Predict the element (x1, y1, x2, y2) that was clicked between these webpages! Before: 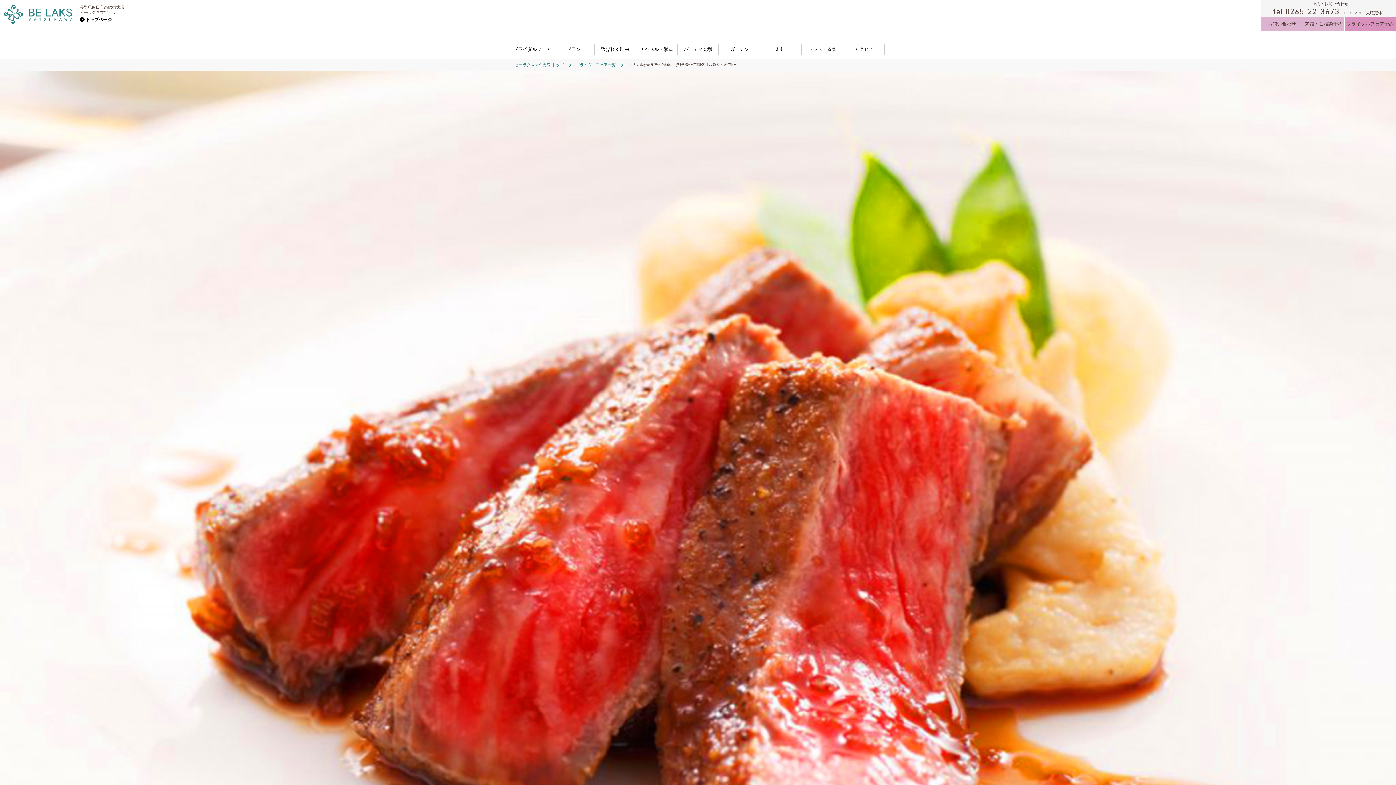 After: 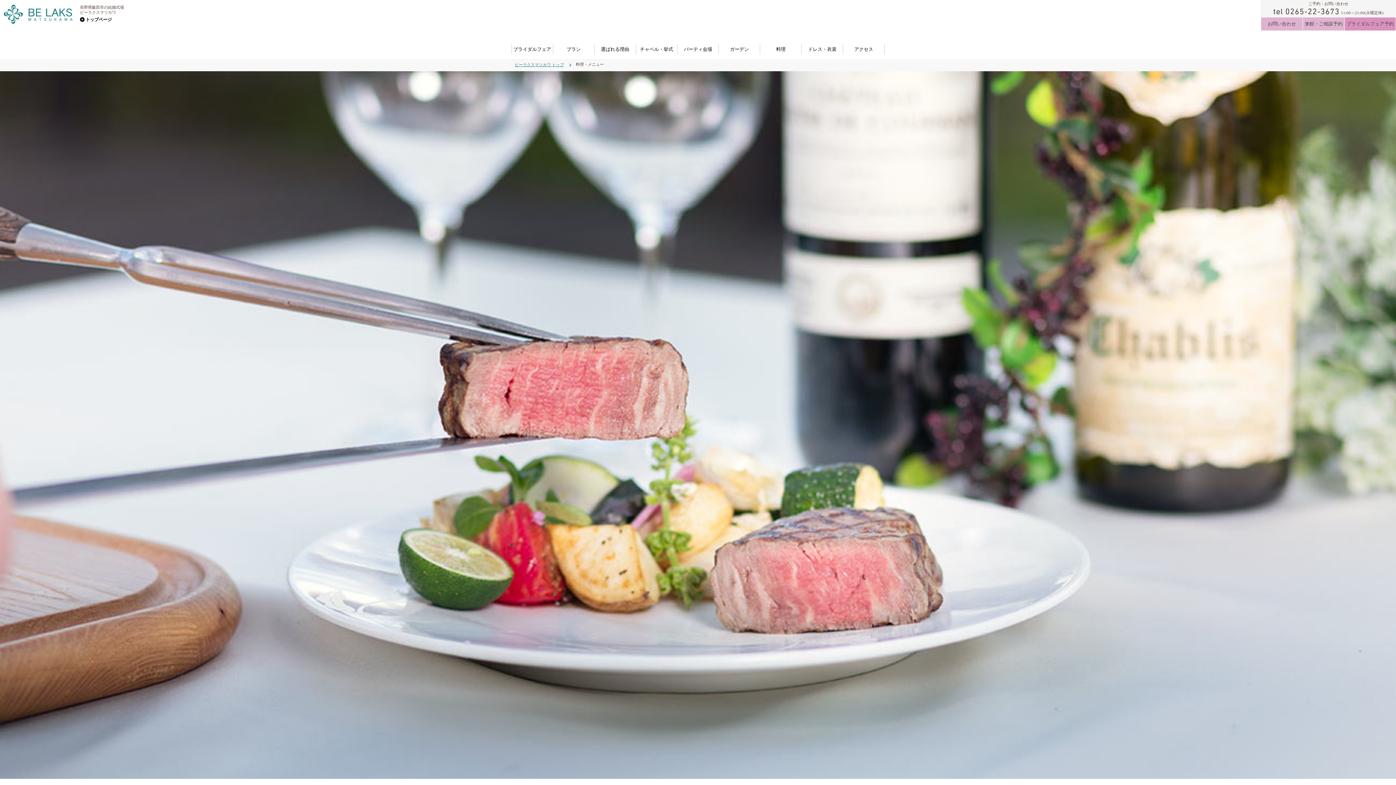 Action: bbox: (776, 46, 785, 52) label: 料理